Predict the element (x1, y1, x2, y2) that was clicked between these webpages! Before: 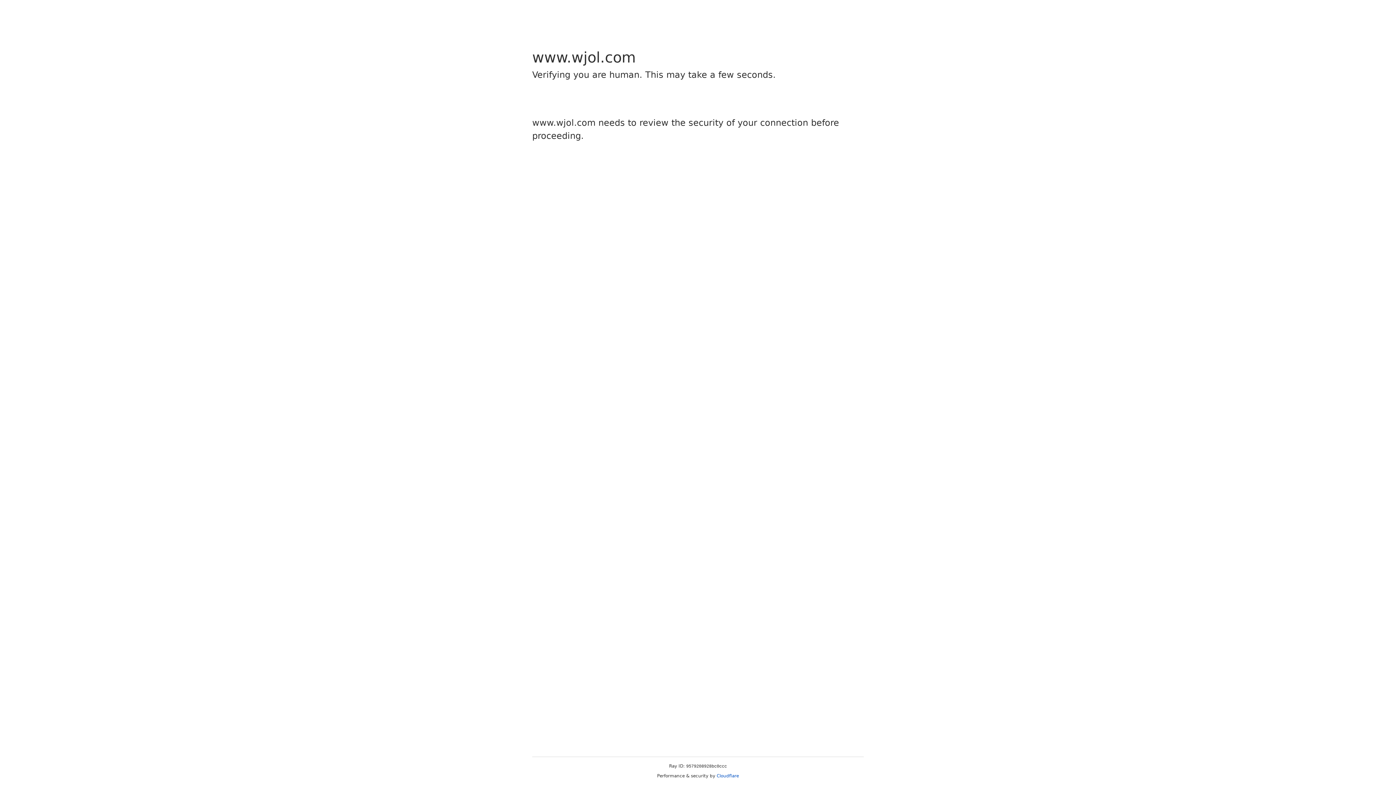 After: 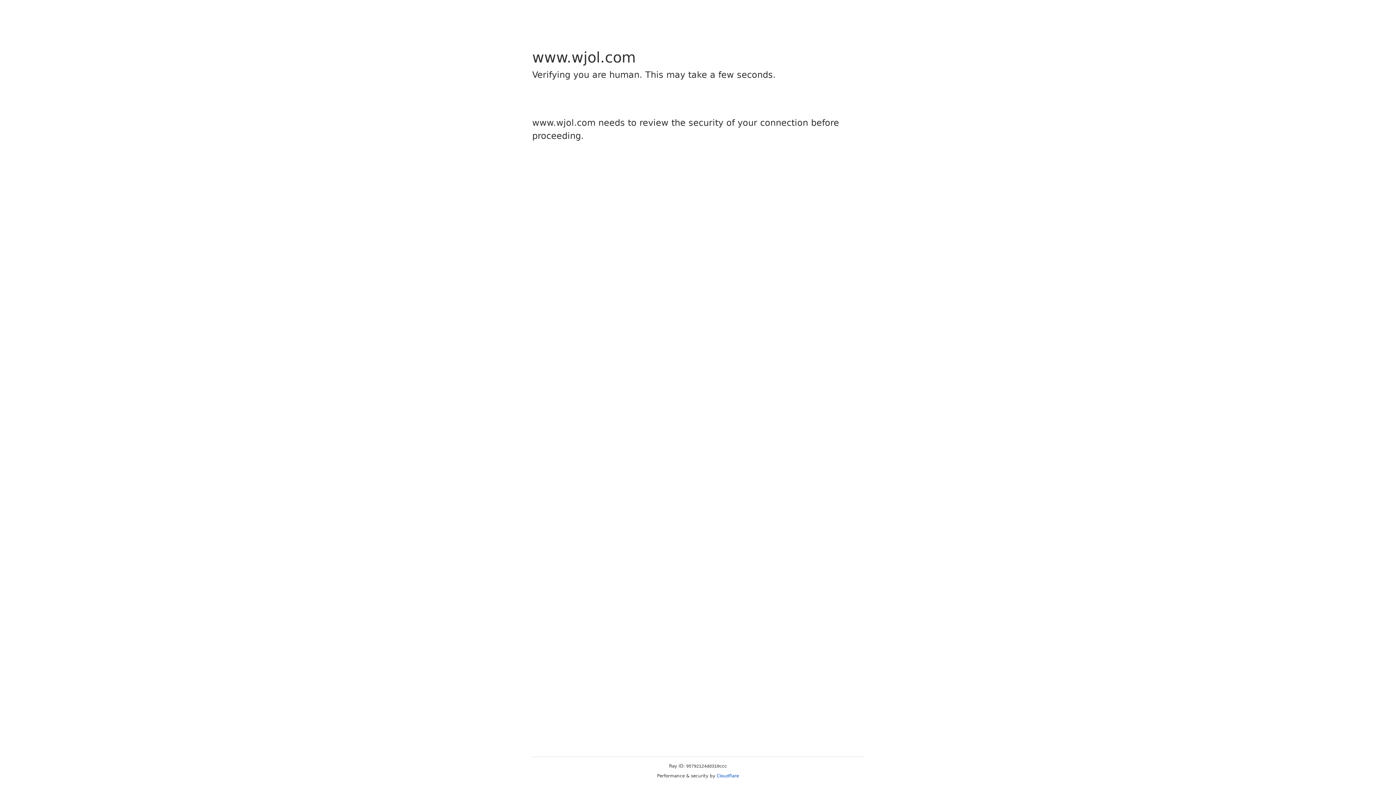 Action: label: Cloudflare bbox: (716, 773, 739, 778)